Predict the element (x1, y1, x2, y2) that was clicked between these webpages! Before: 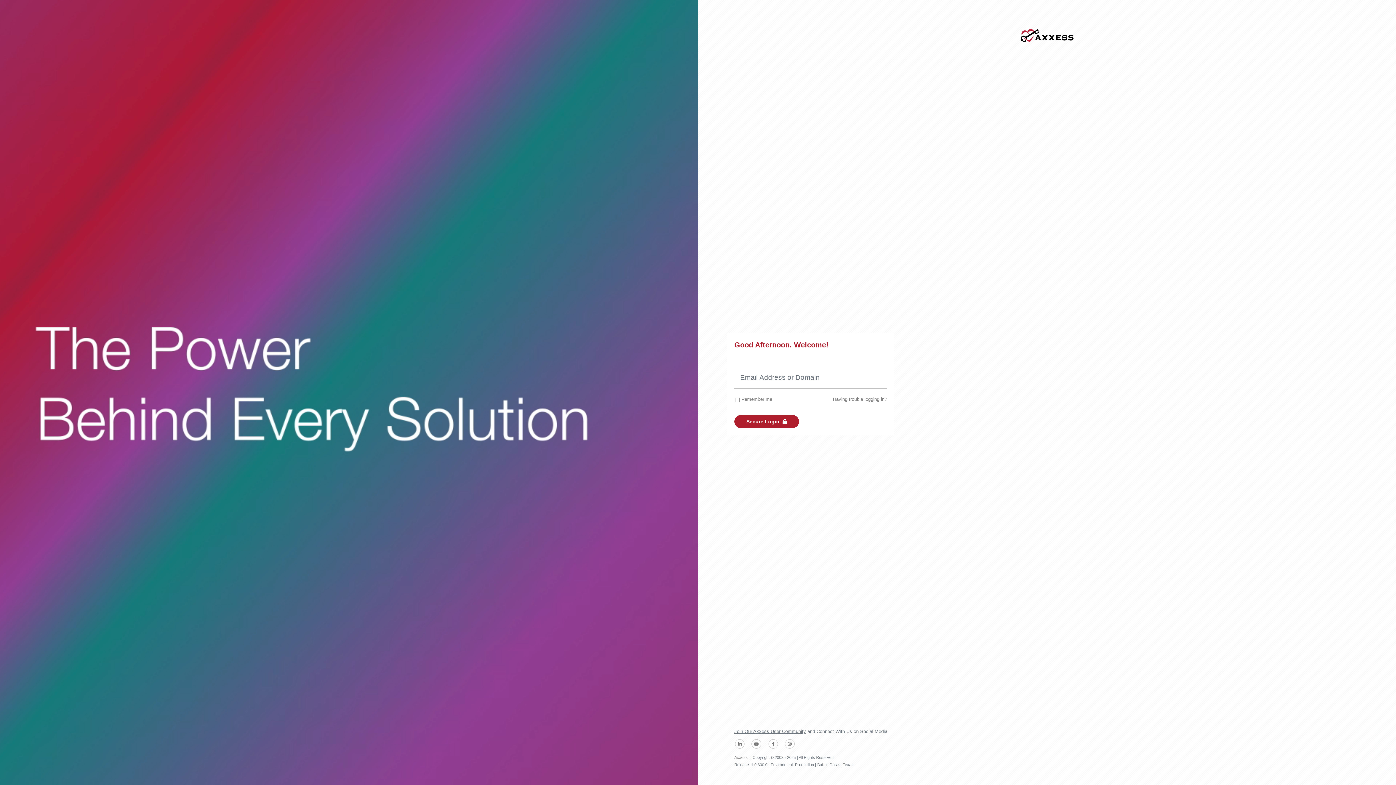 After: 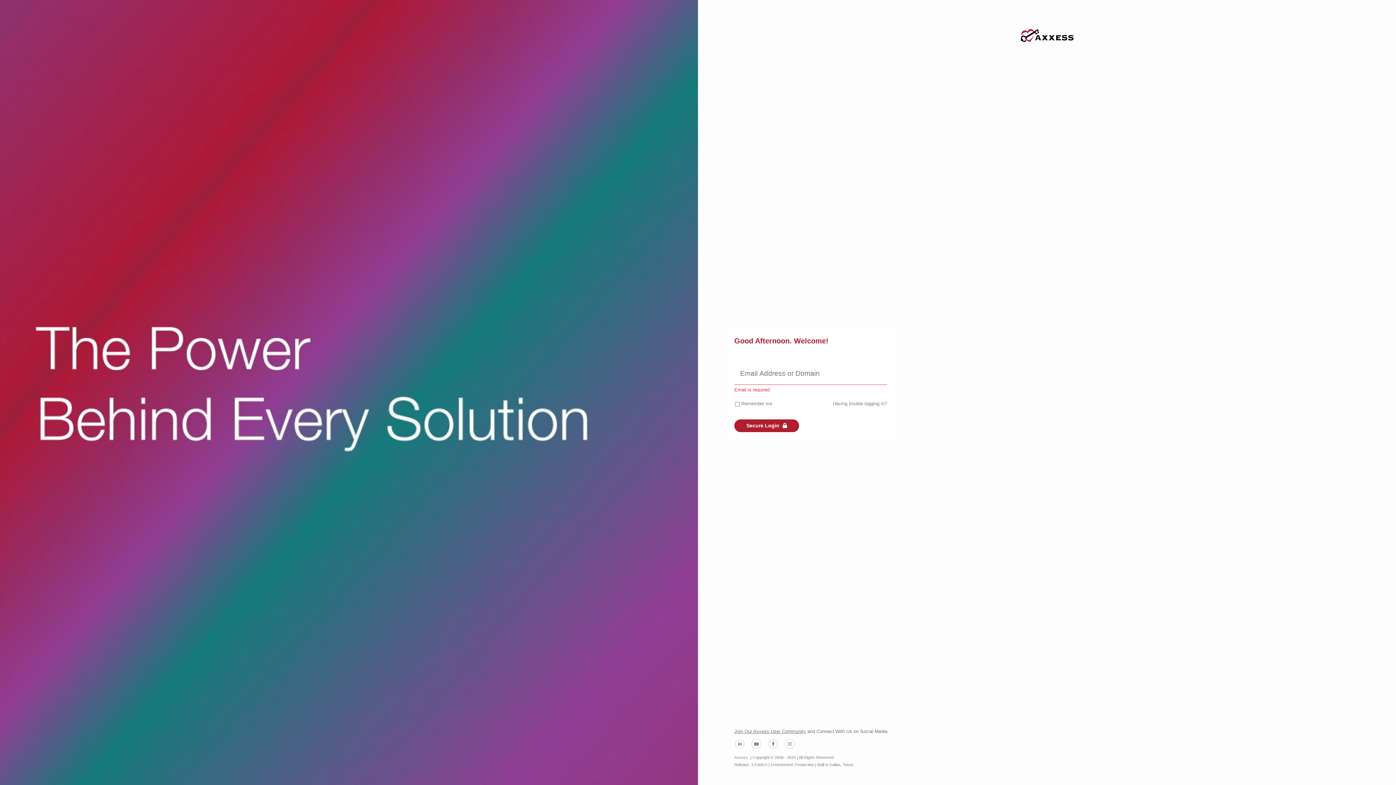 Action: bbox: (768, 741, 778, 746)